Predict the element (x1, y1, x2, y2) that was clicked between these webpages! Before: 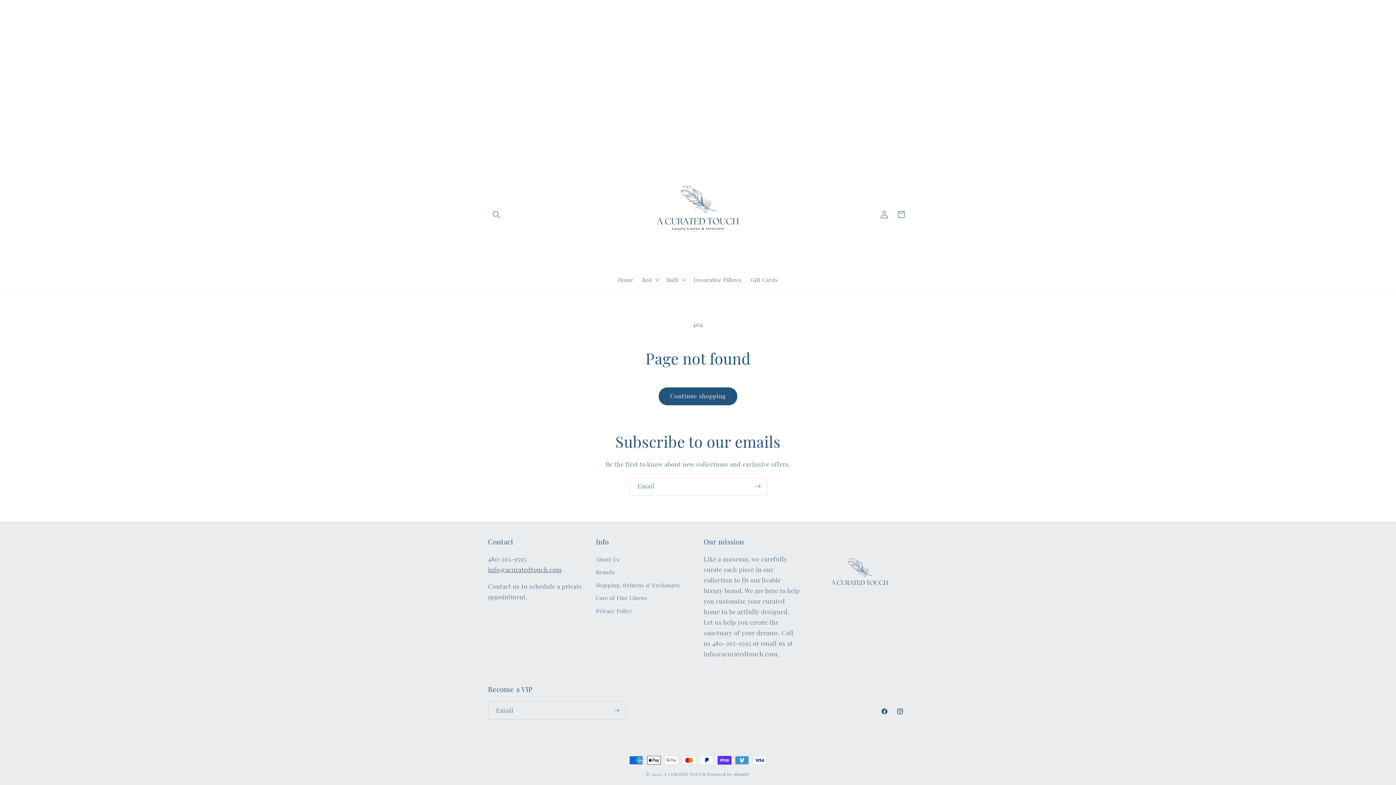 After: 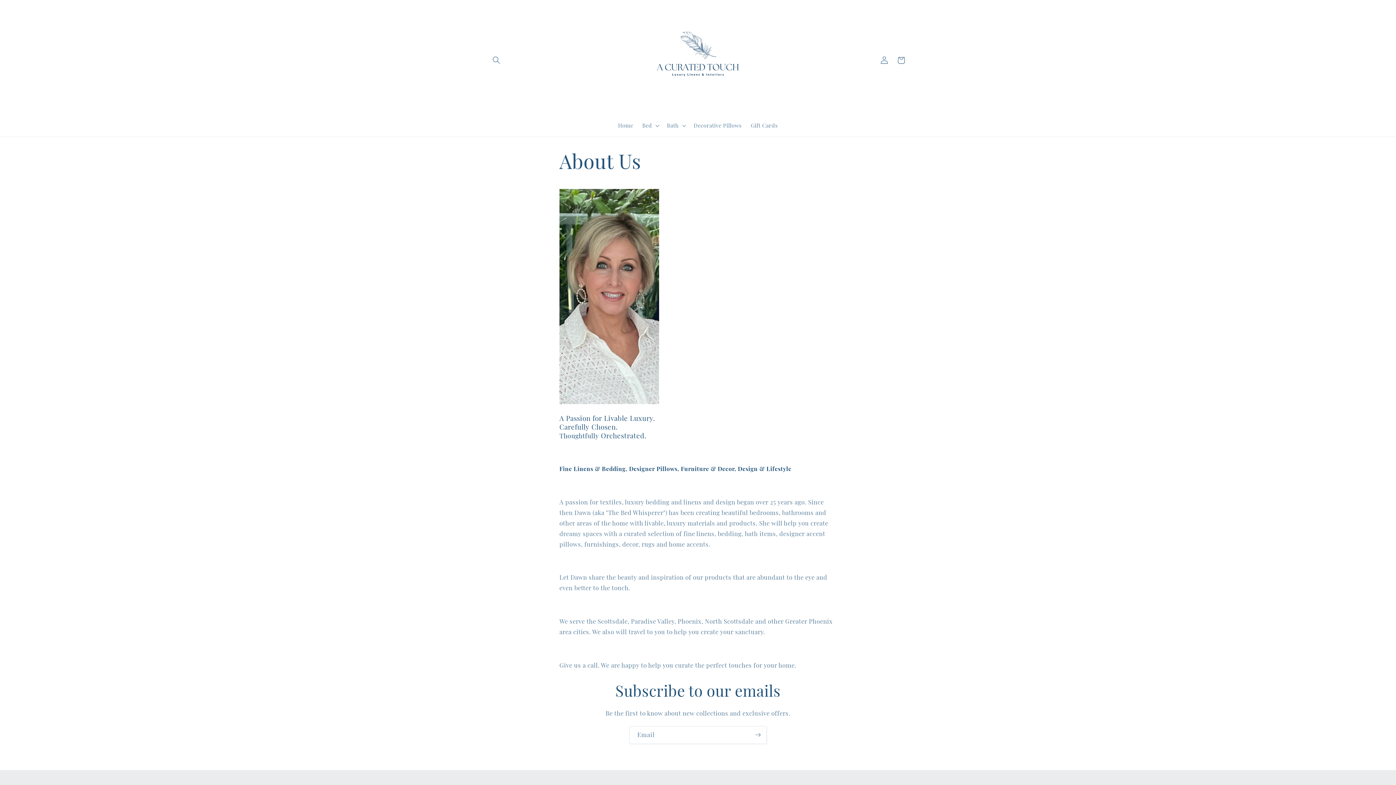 Action: bbox: (596, 555, 619, 566) label: About Us